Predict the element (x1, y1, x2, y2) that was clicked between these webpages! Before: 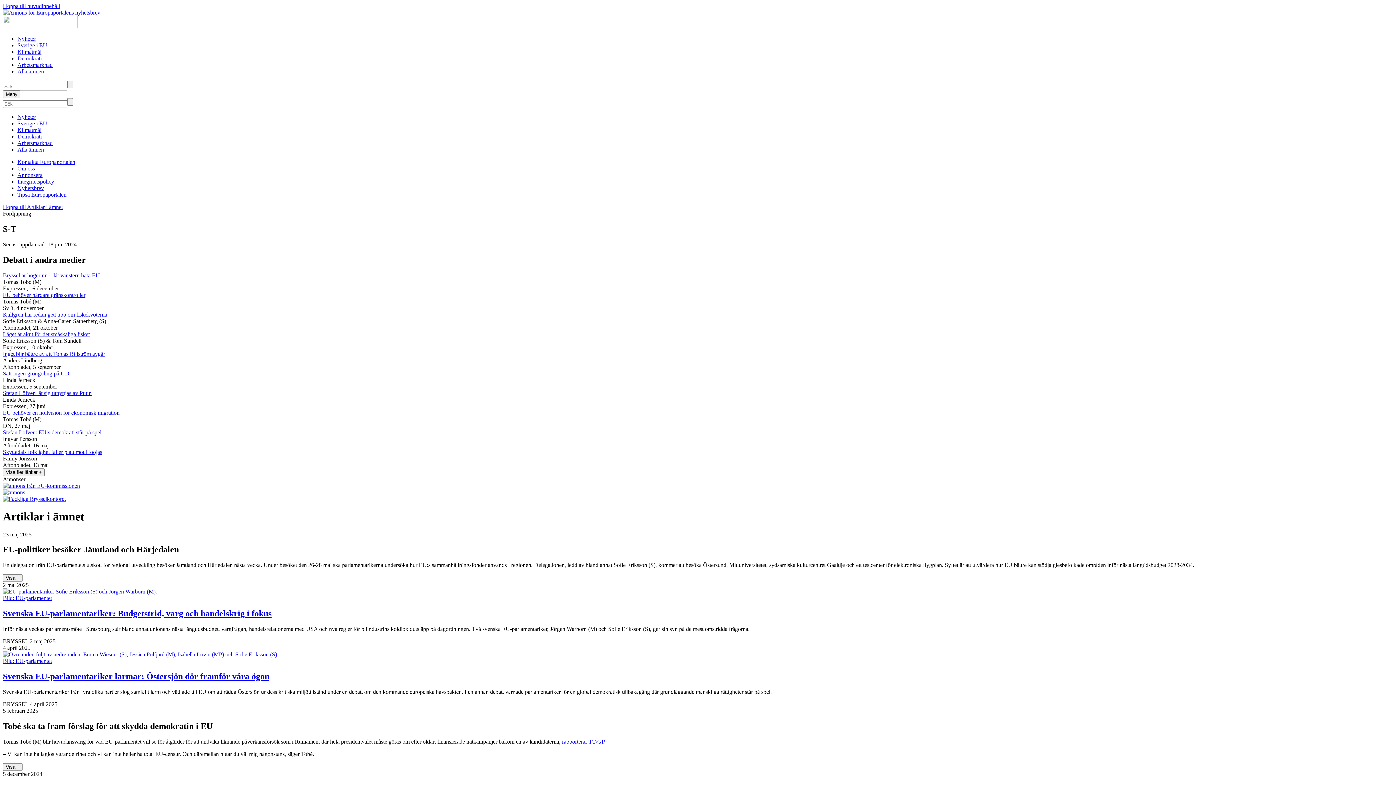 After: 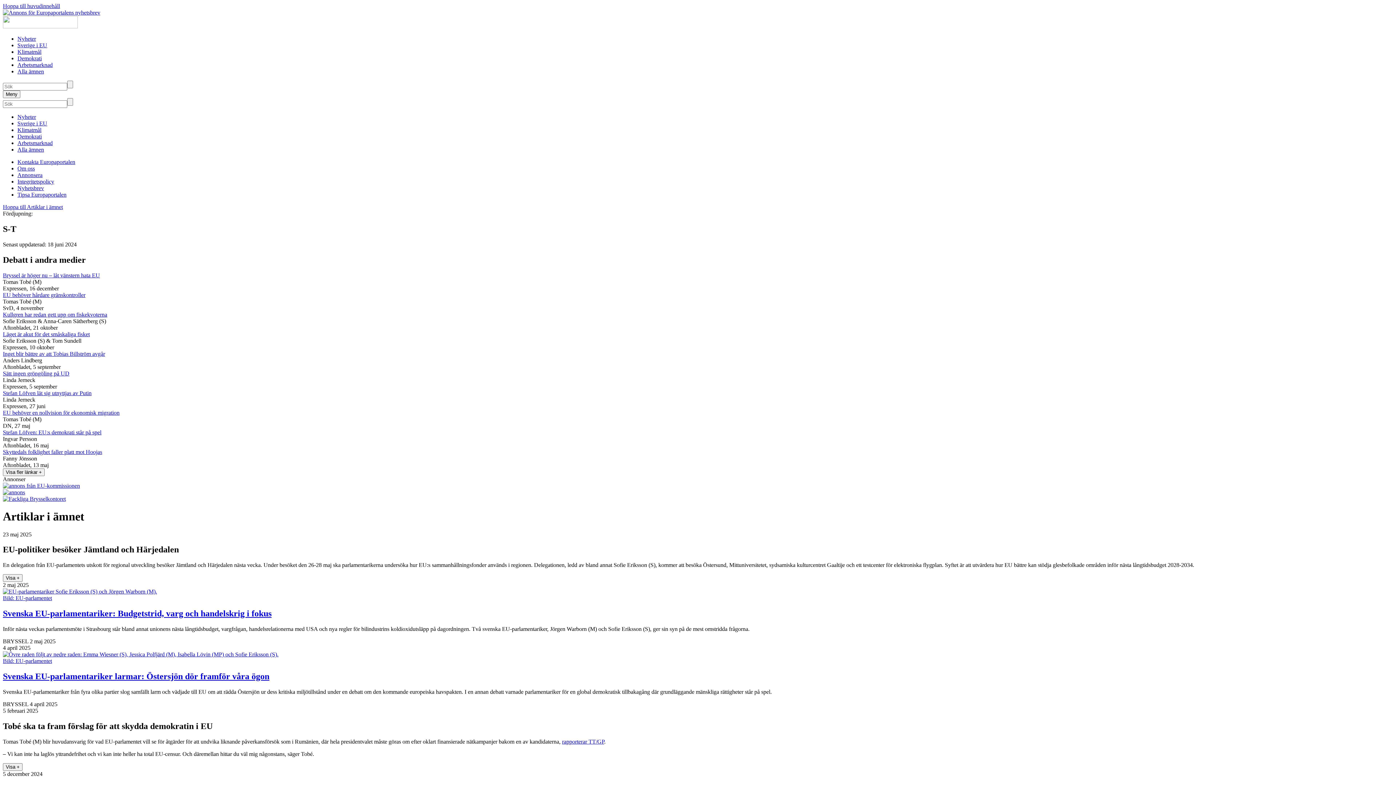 Action: bbox: (2, 489, 1393, 495)